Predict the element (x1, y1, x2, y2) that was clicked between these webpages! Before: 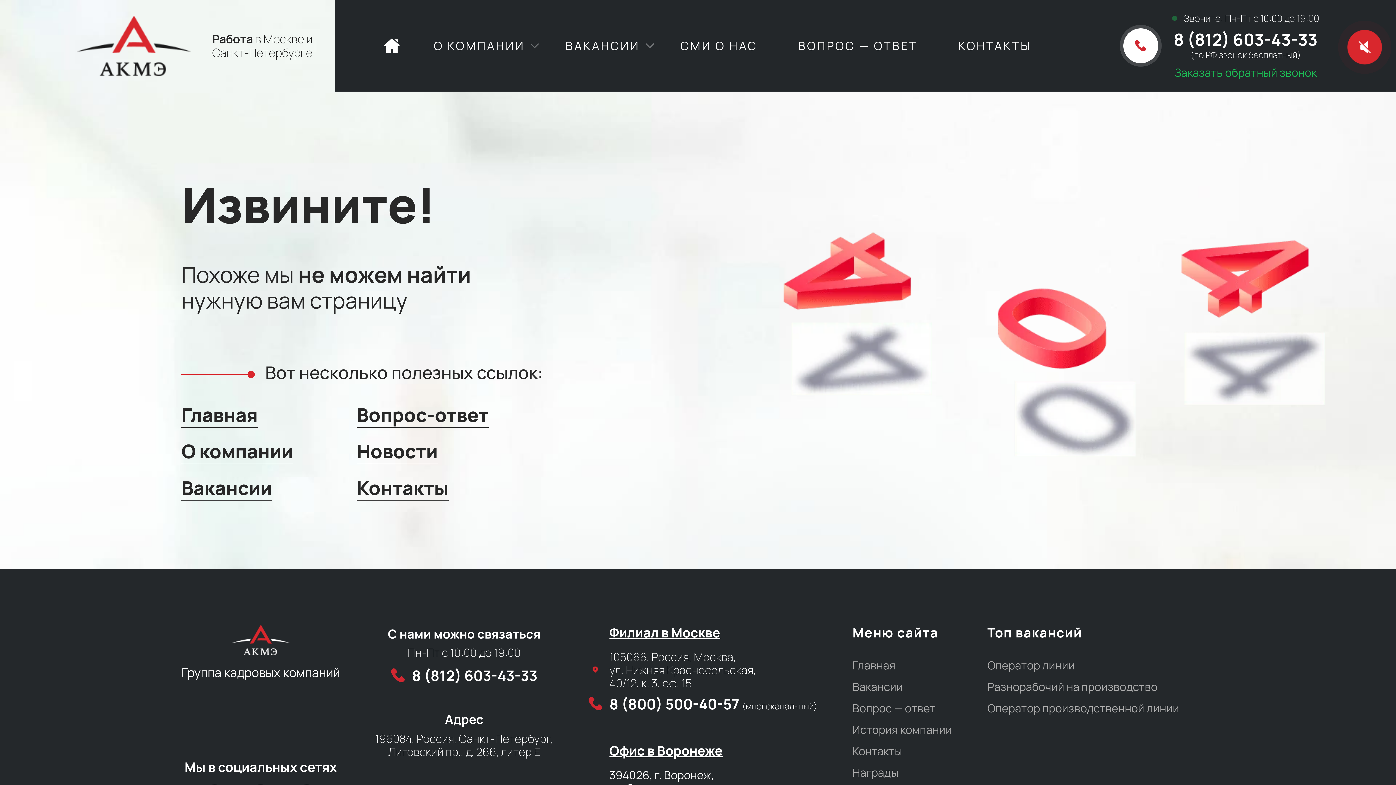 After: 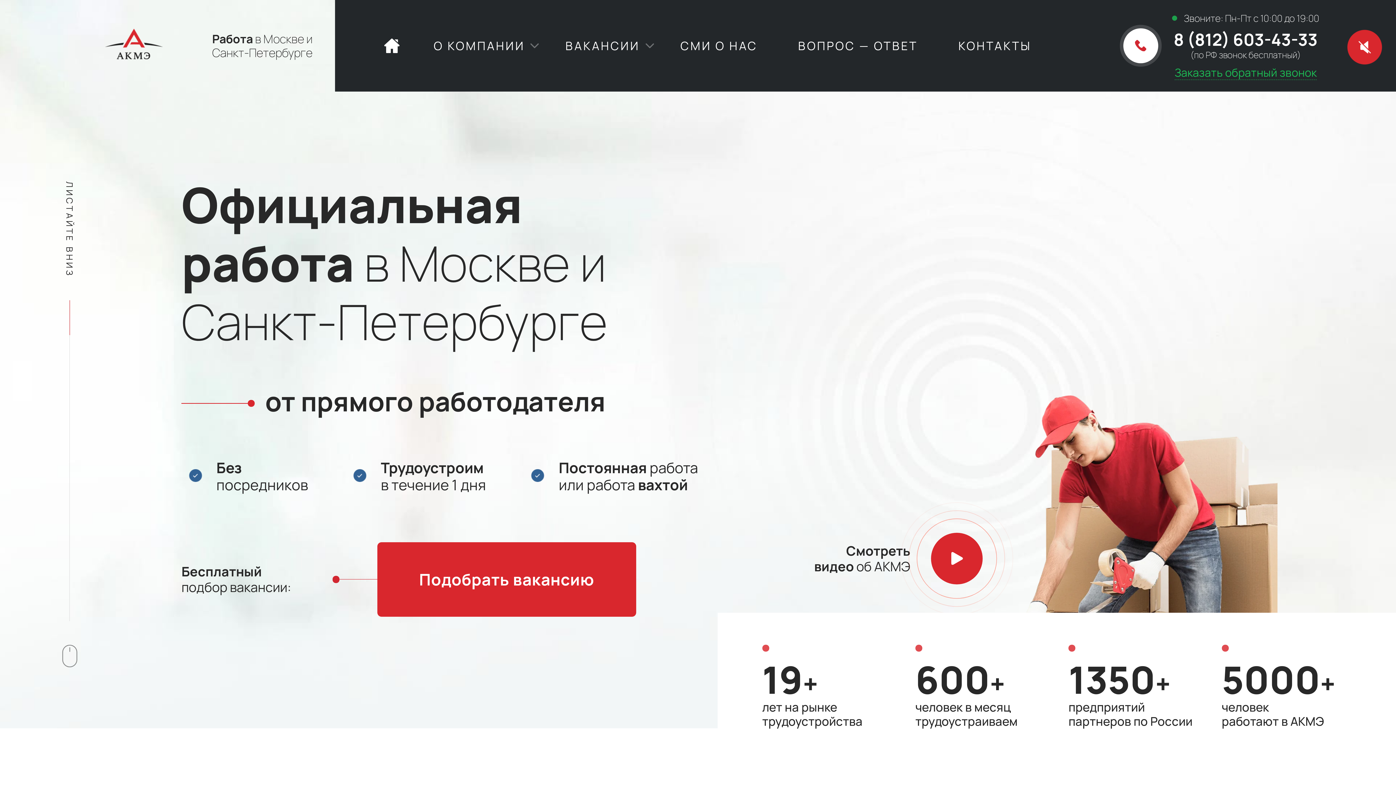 Action: bbox: (852, 654, 952, 676) label: Главная